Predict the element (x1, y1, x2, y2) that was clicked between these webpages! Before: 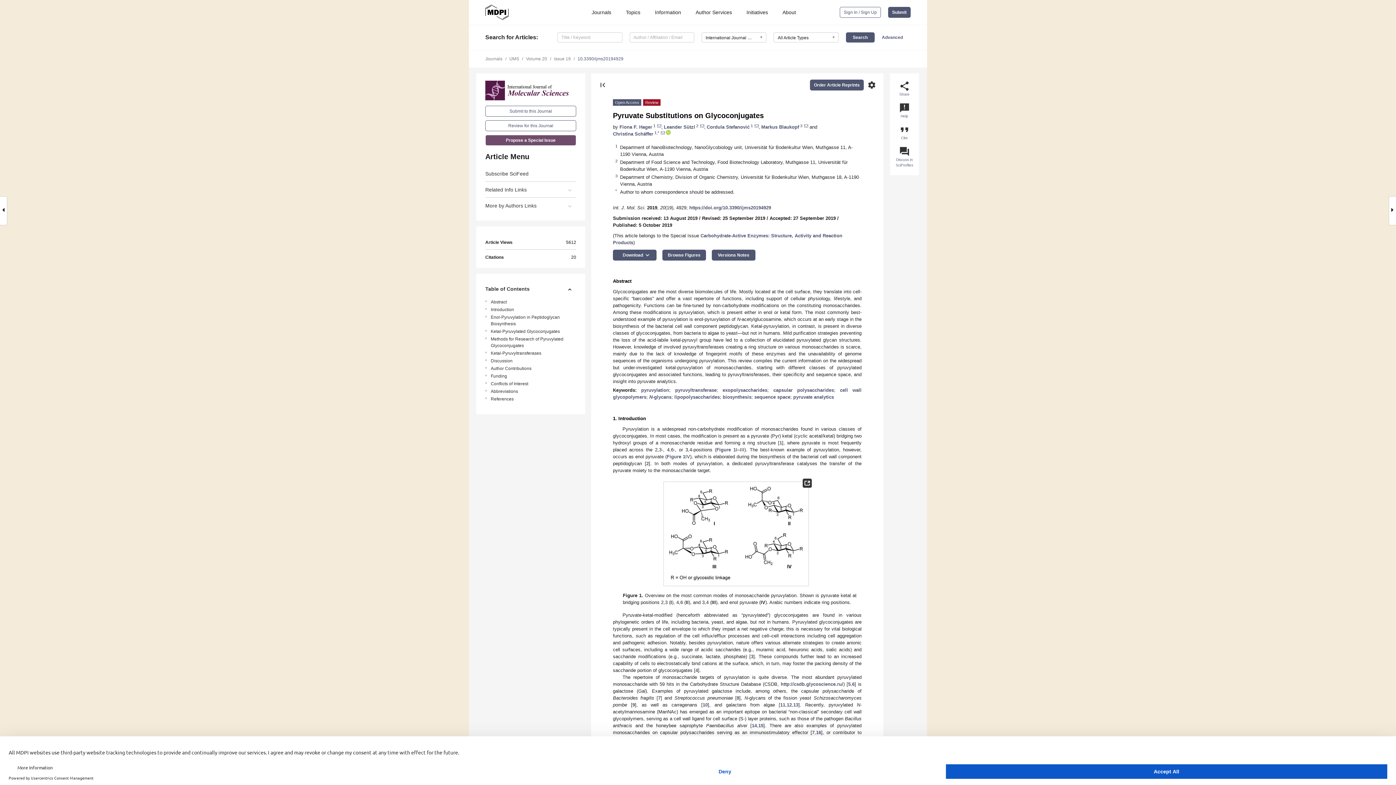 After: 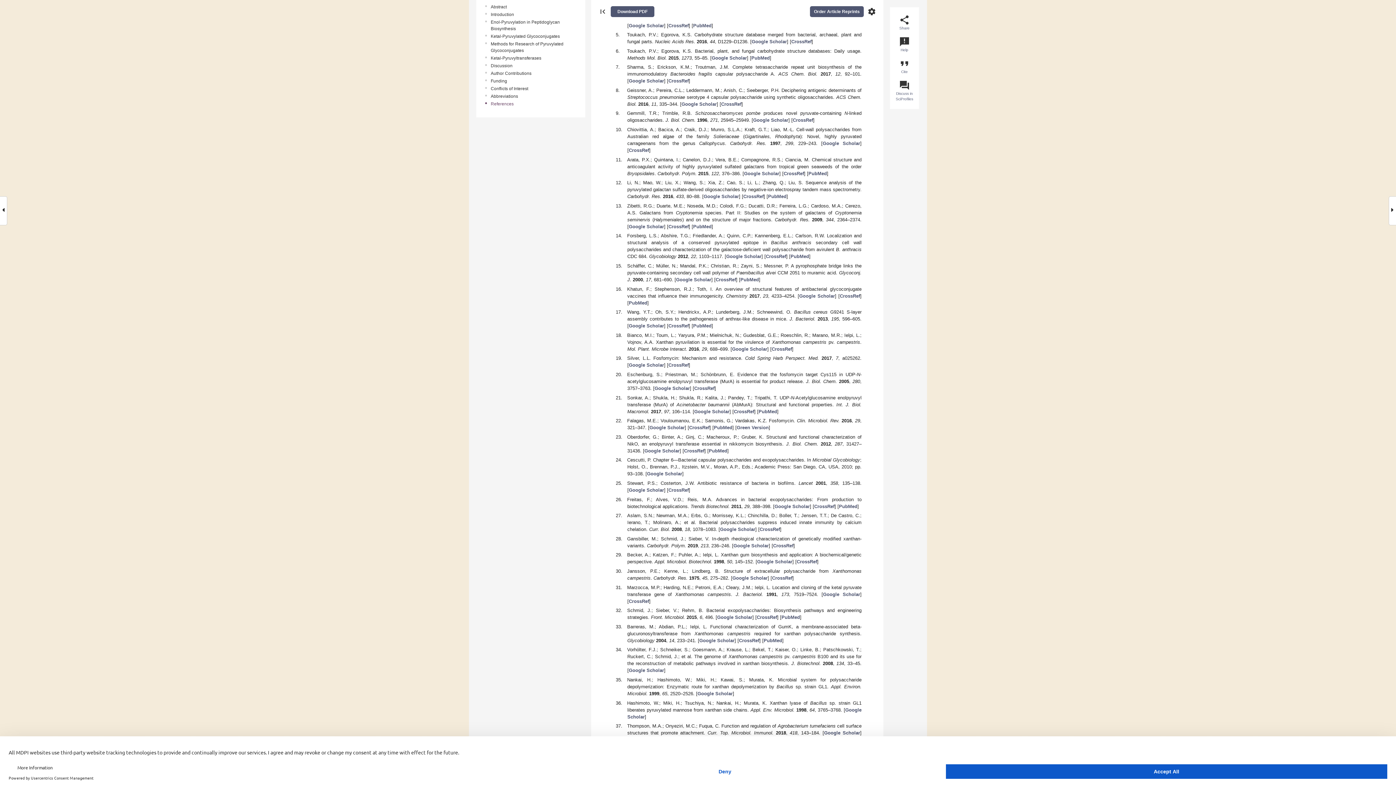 Action: label: 4 bbox: (695, 667, 698, 673)